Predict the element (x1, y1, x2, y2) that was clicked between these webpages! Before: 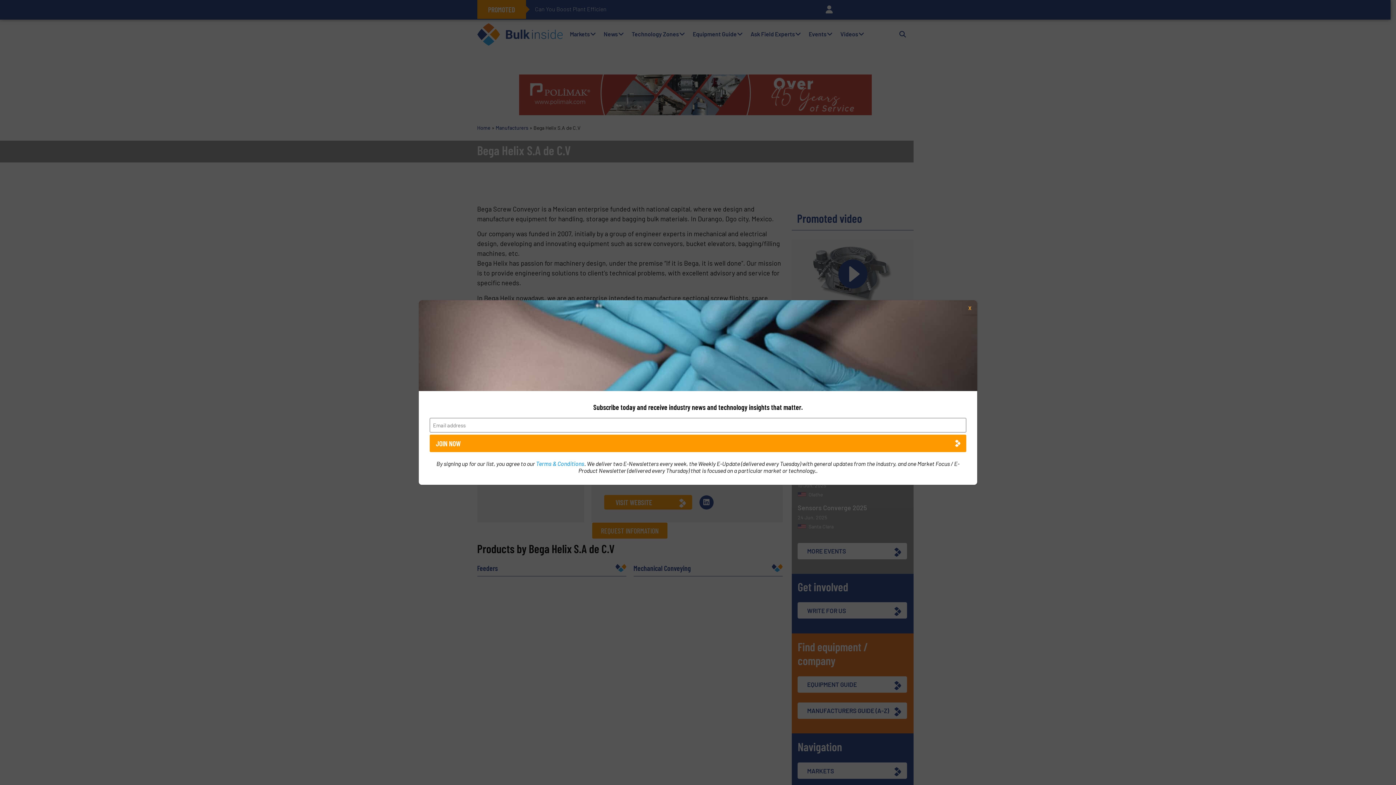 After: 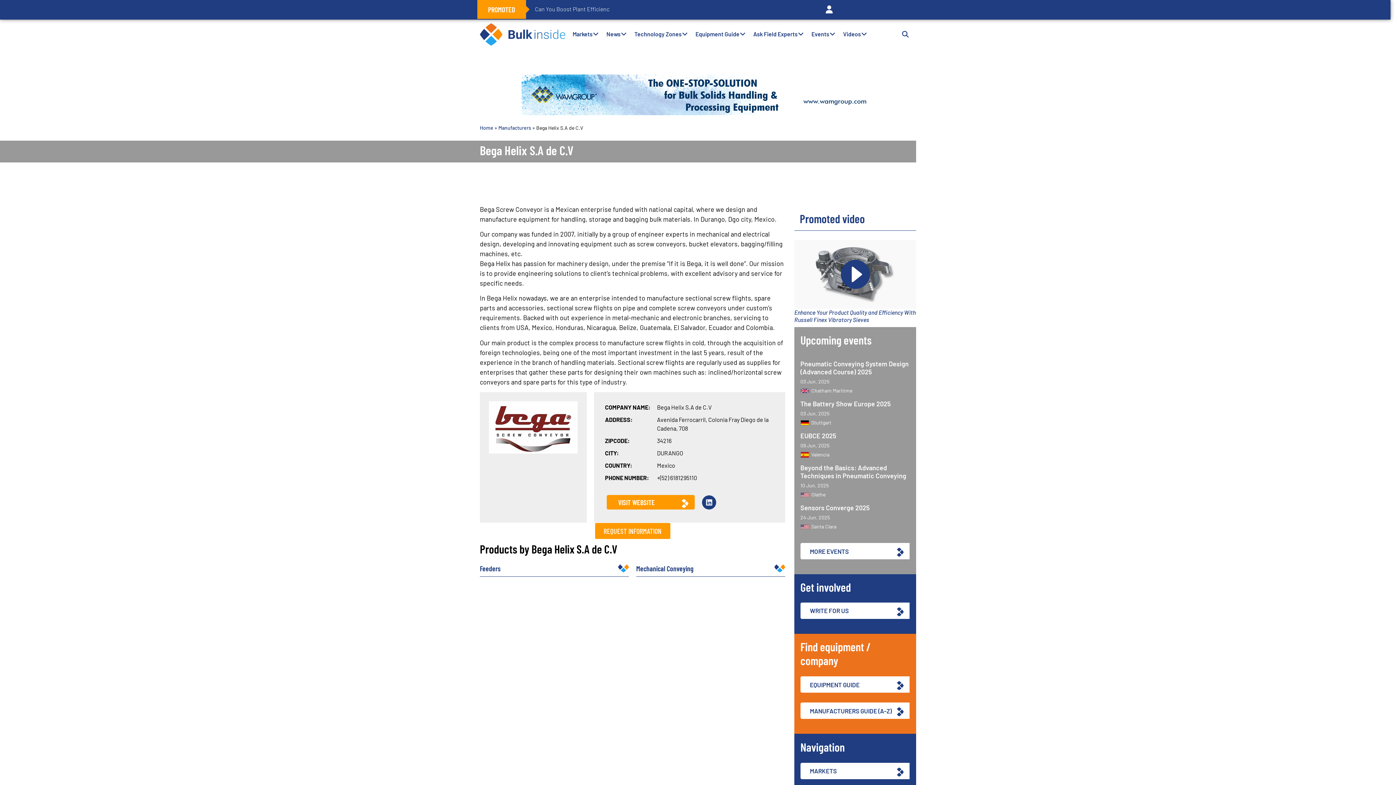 Action: label: Close bbox: (962, 300, 977, 314)